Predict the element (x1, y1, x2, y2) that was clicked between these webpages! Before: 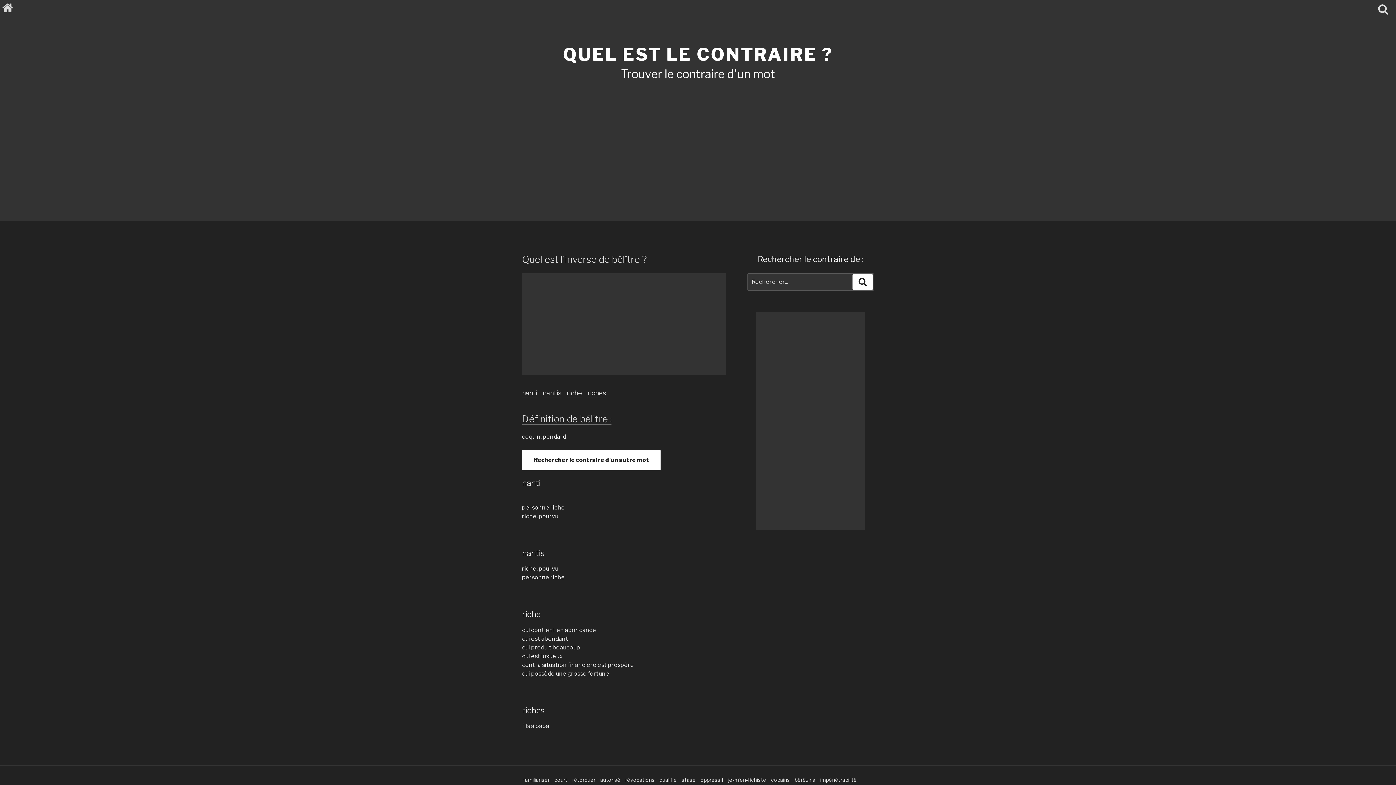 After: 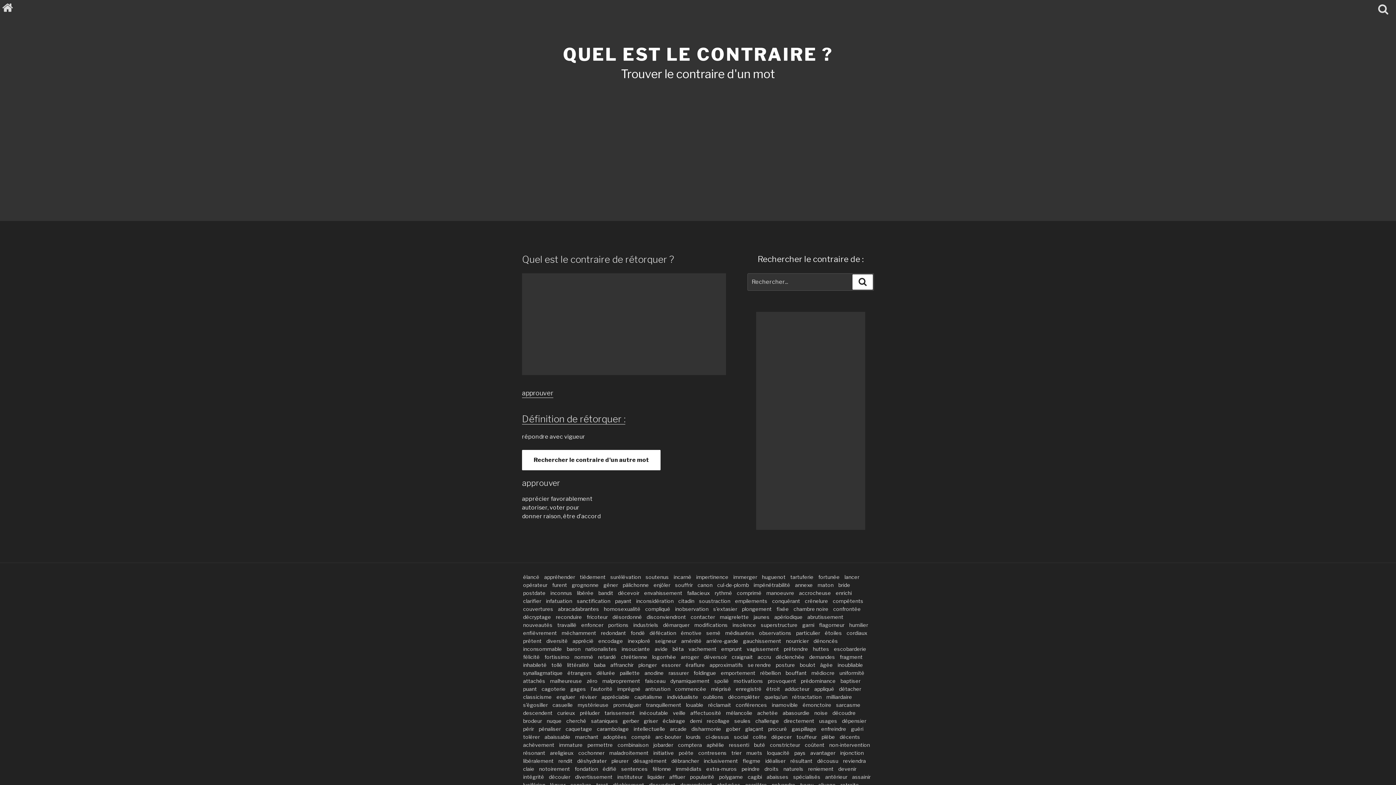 Action: label: rétorquer bbox: (572, 777, 595, 783)